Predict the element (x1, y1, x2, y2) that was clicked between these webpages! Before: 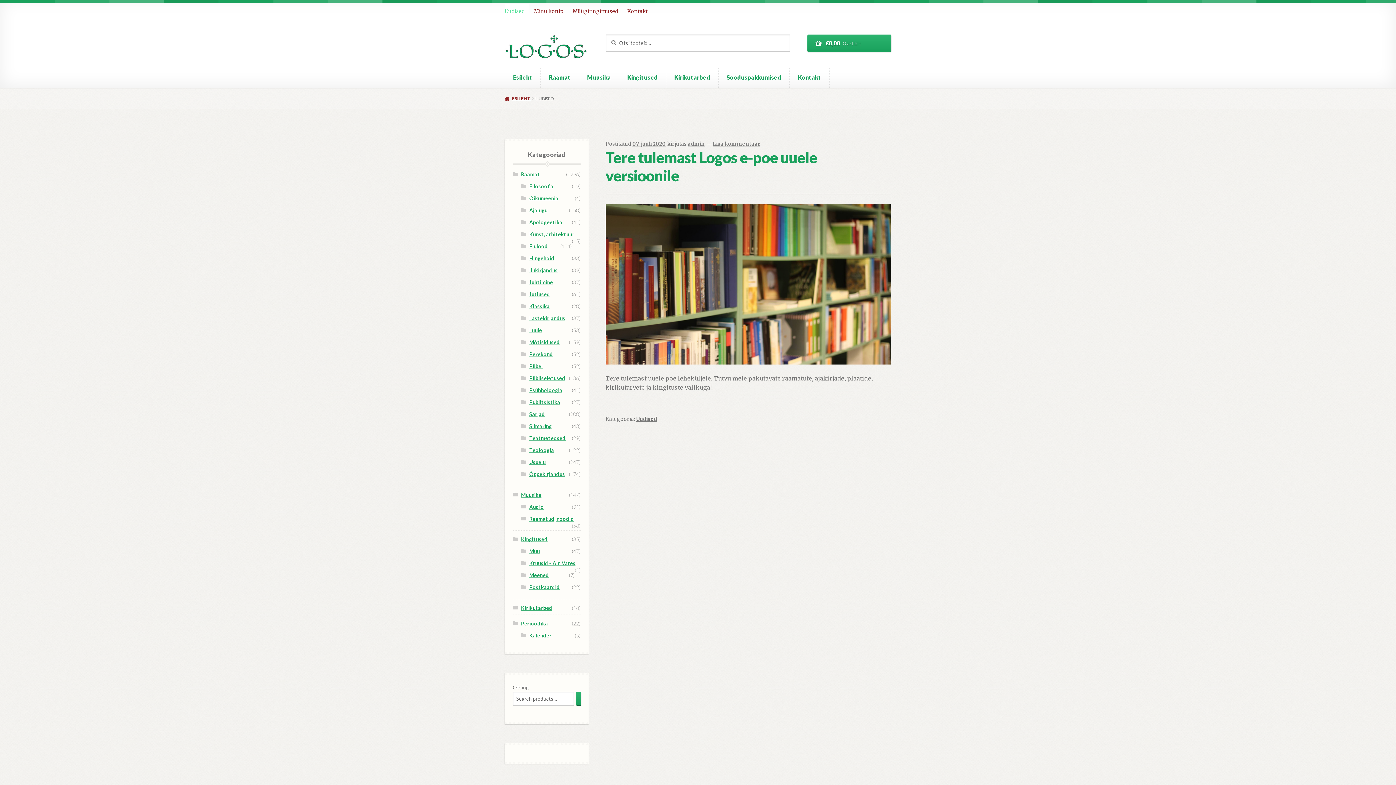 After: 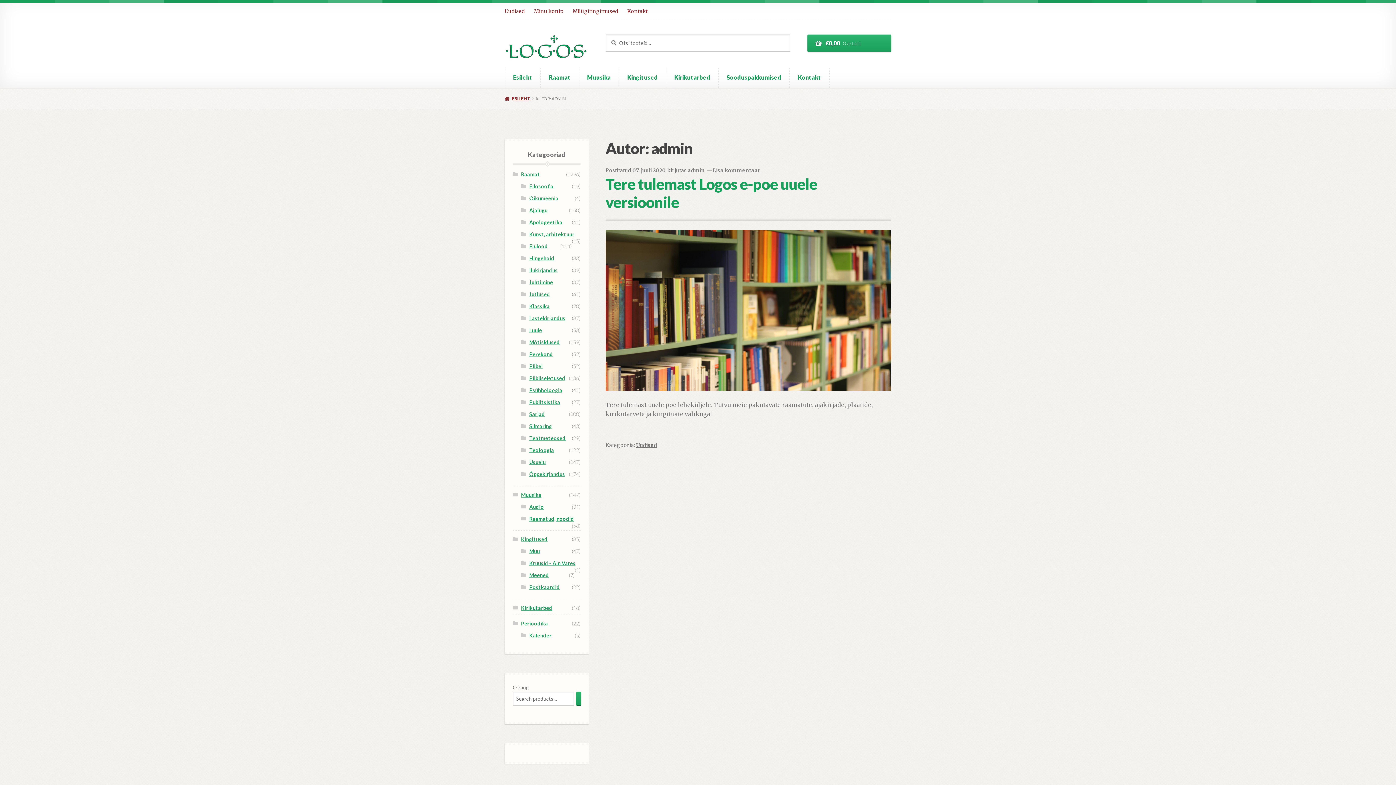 Action: bbox: (687, 140, 704, 147) label: admin